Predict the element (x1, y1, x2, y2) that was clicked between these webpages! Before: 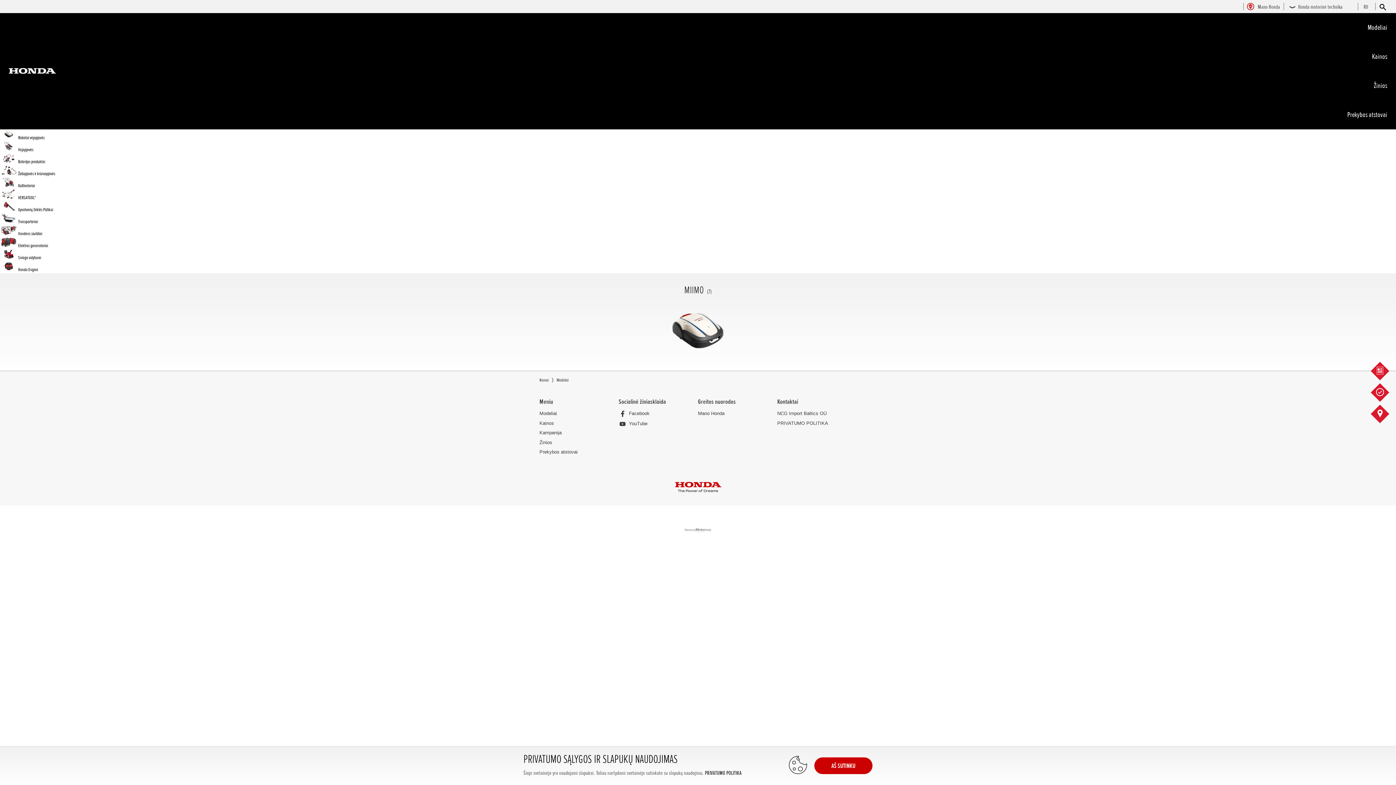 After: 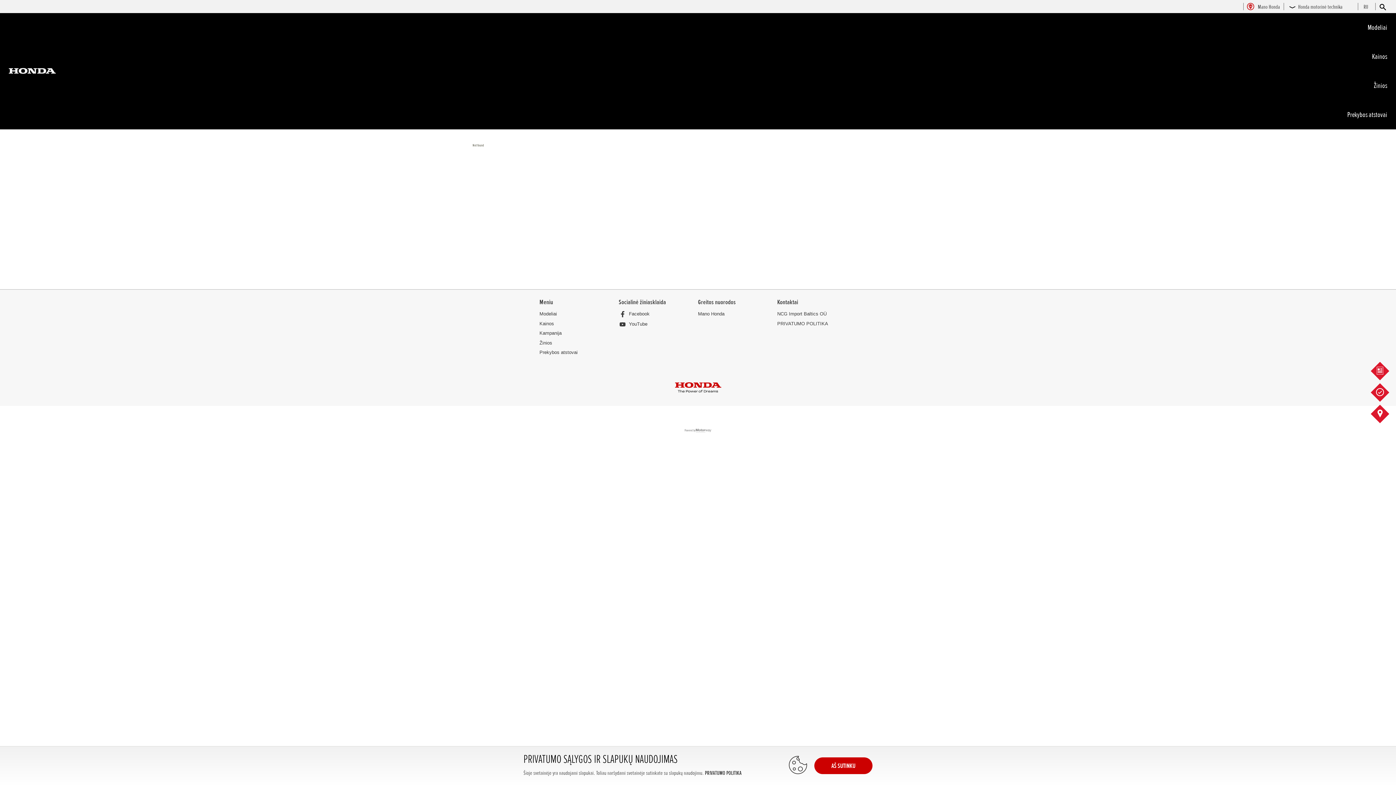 Action: bbox: (556, 377, 568, 384) label: Modeliai